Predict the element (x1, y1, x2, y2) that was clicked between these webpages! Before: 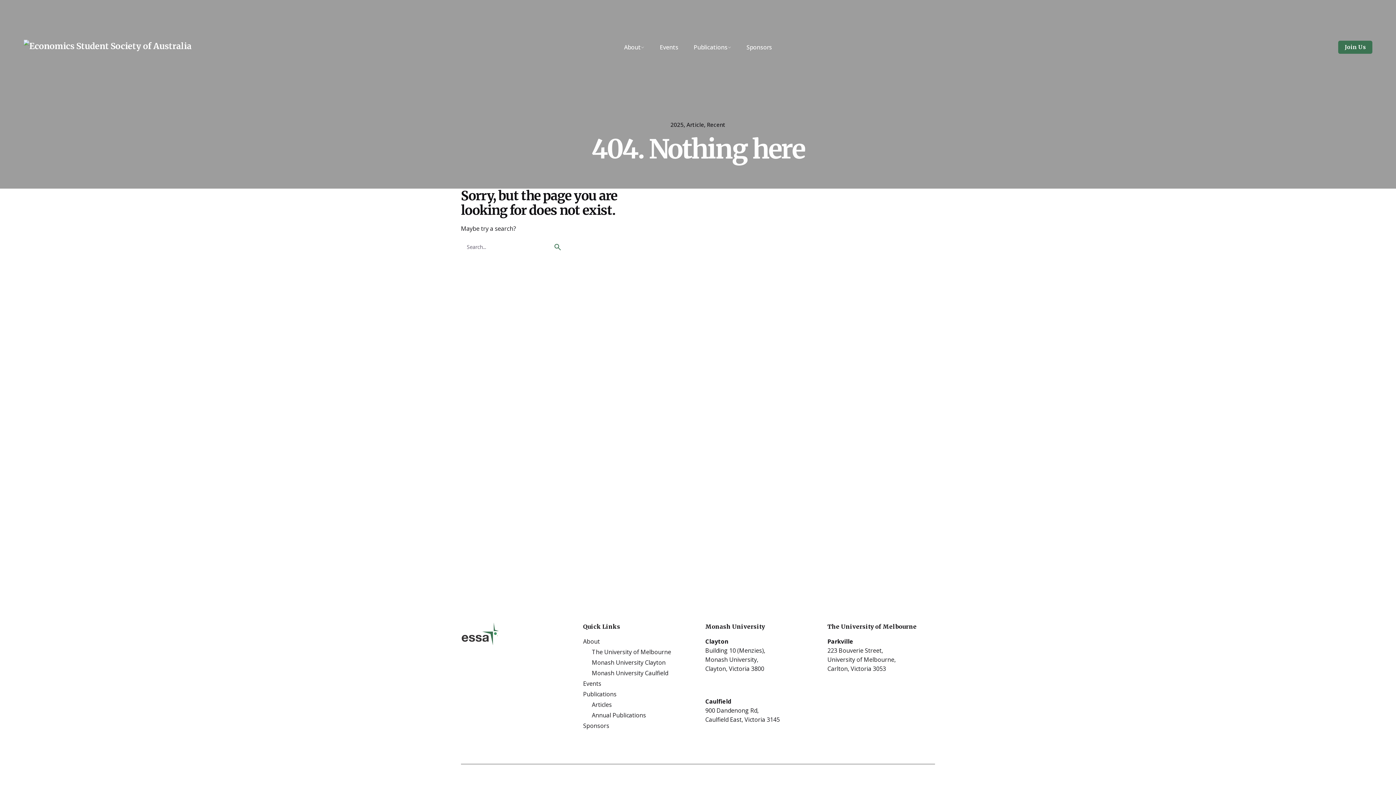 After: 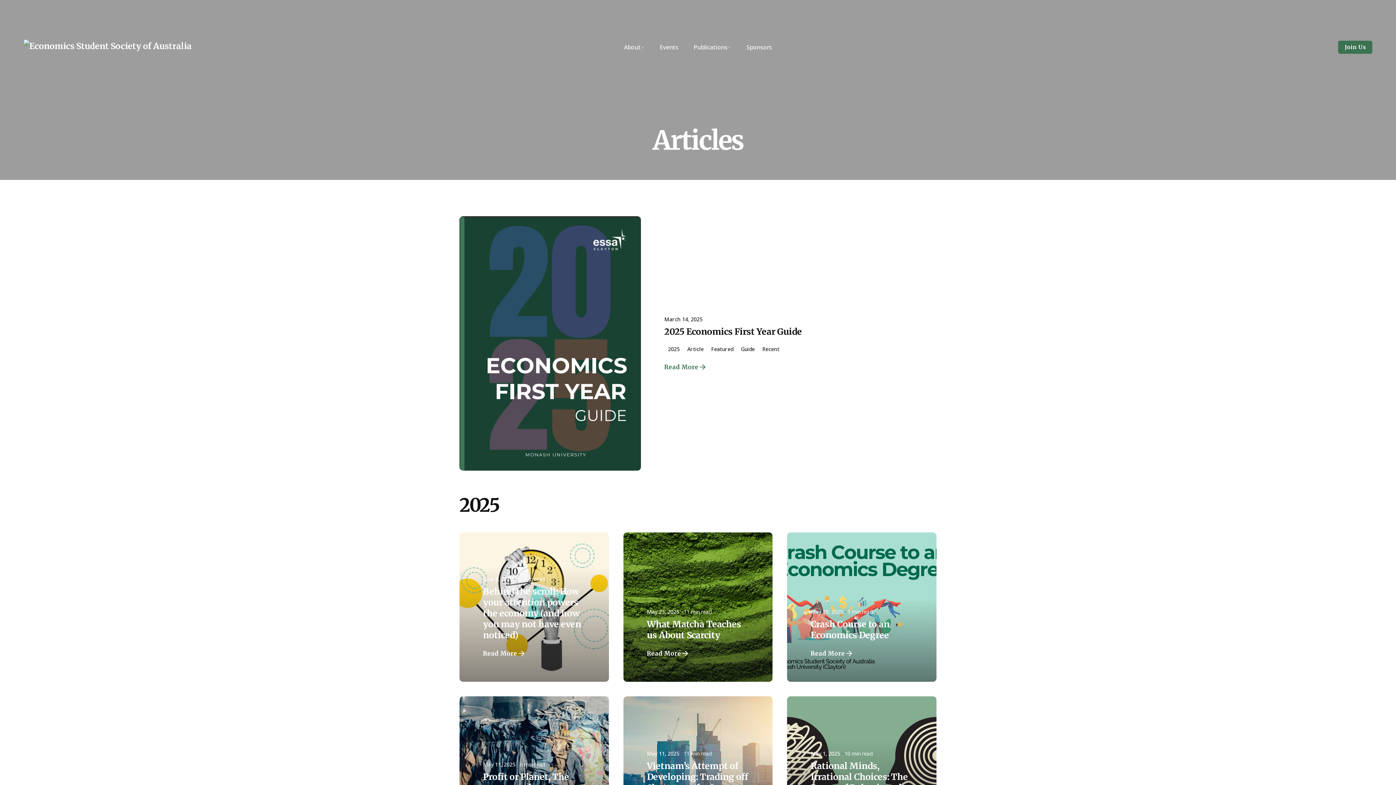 Action: bbox: (592, 701, 612, 709) label: Articles